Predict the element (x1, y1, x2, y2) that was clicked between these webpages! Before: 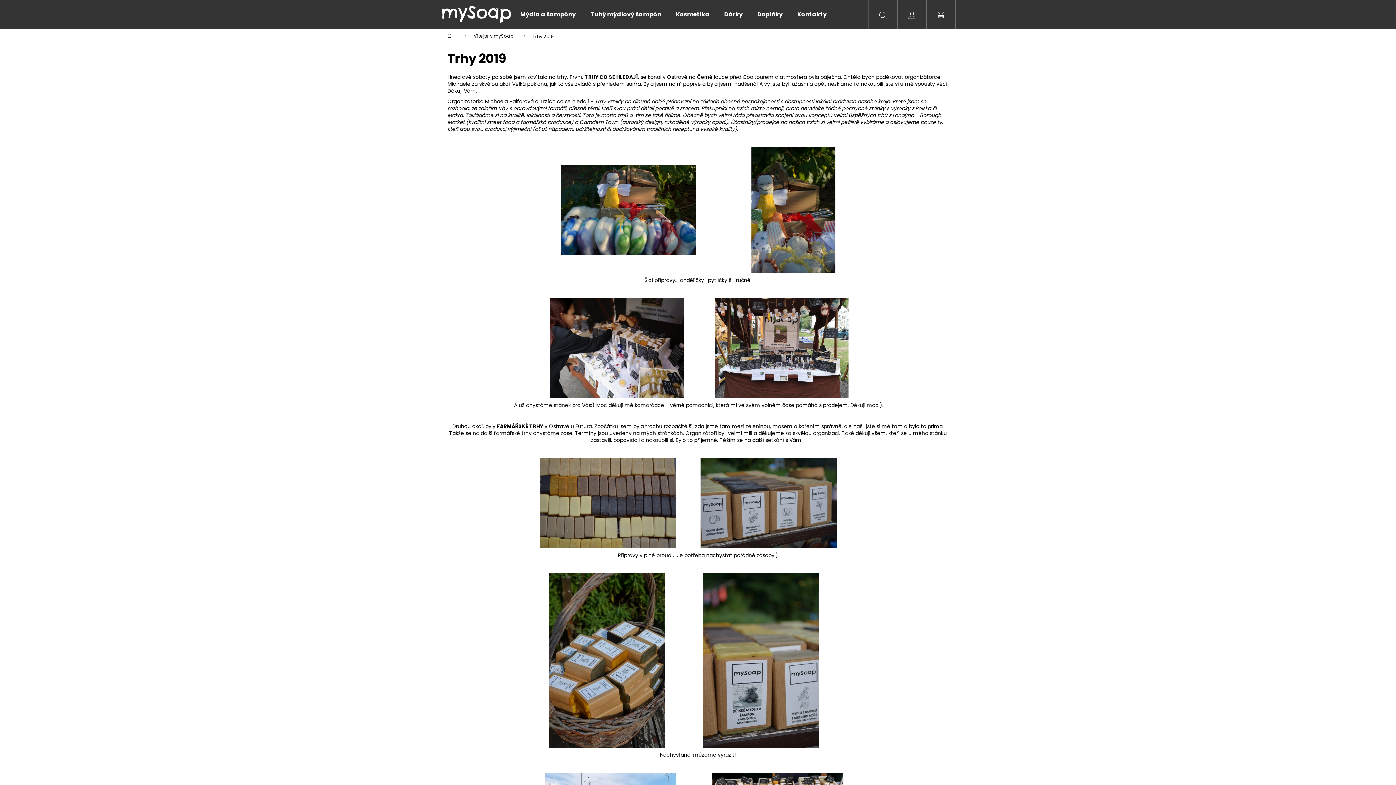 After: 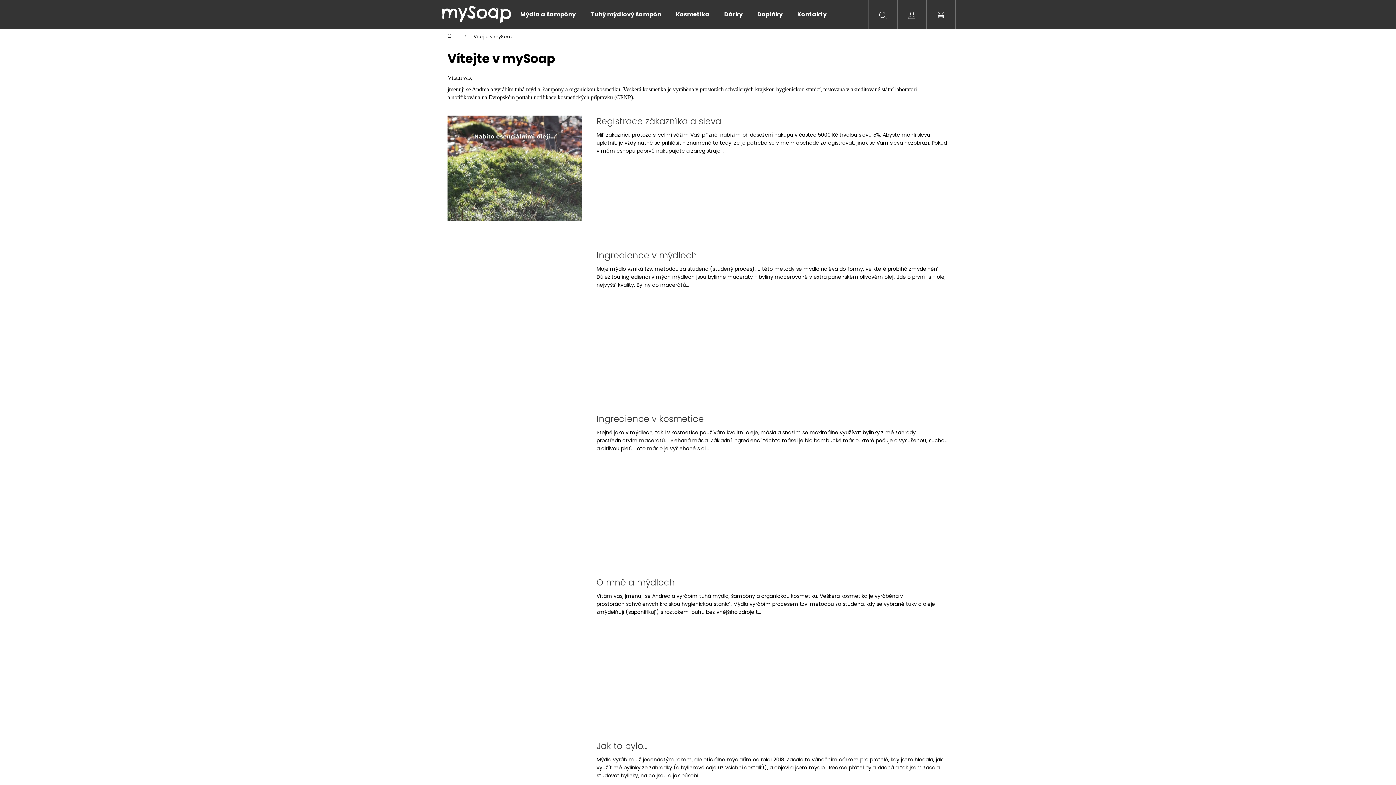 Action: bbox: (466, 29, 525, 43) label: Vítejte v mySoap